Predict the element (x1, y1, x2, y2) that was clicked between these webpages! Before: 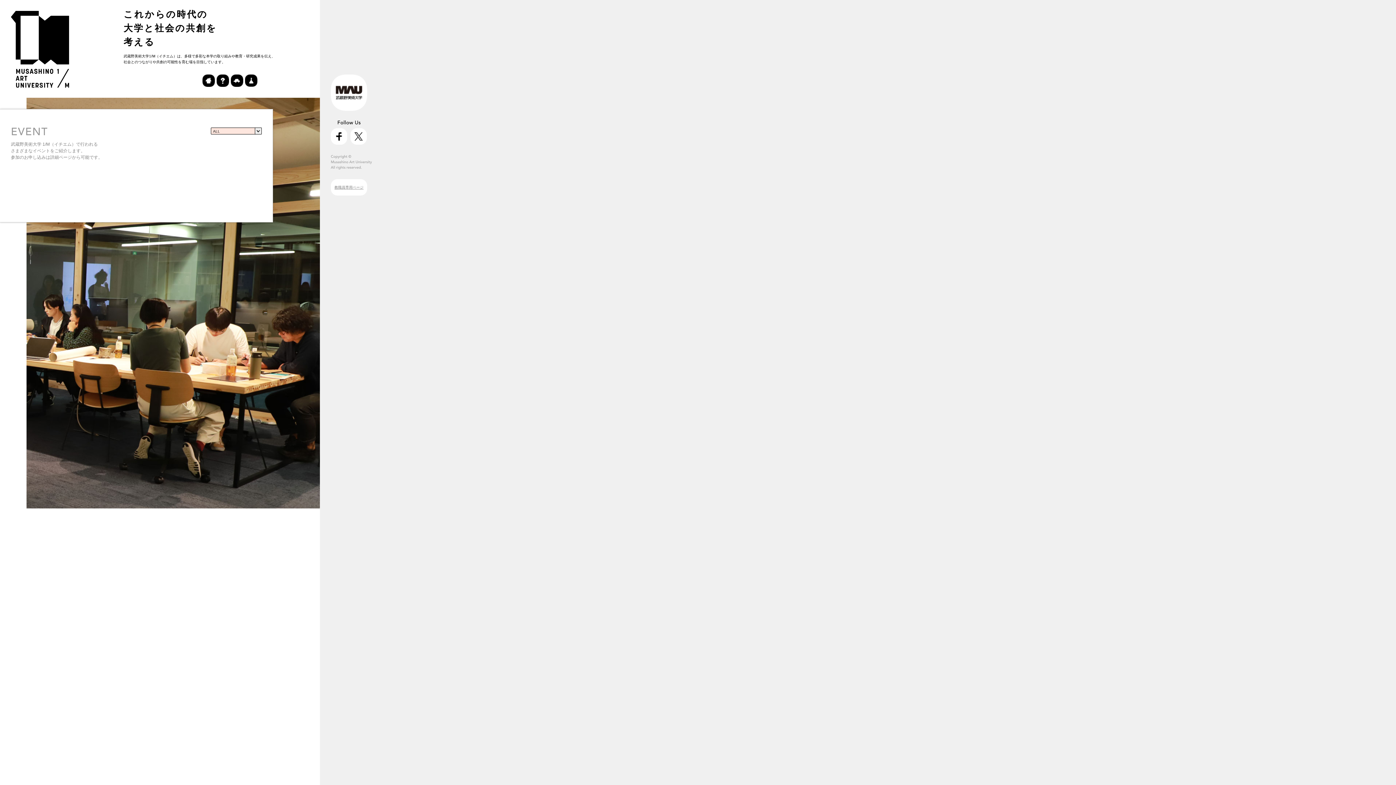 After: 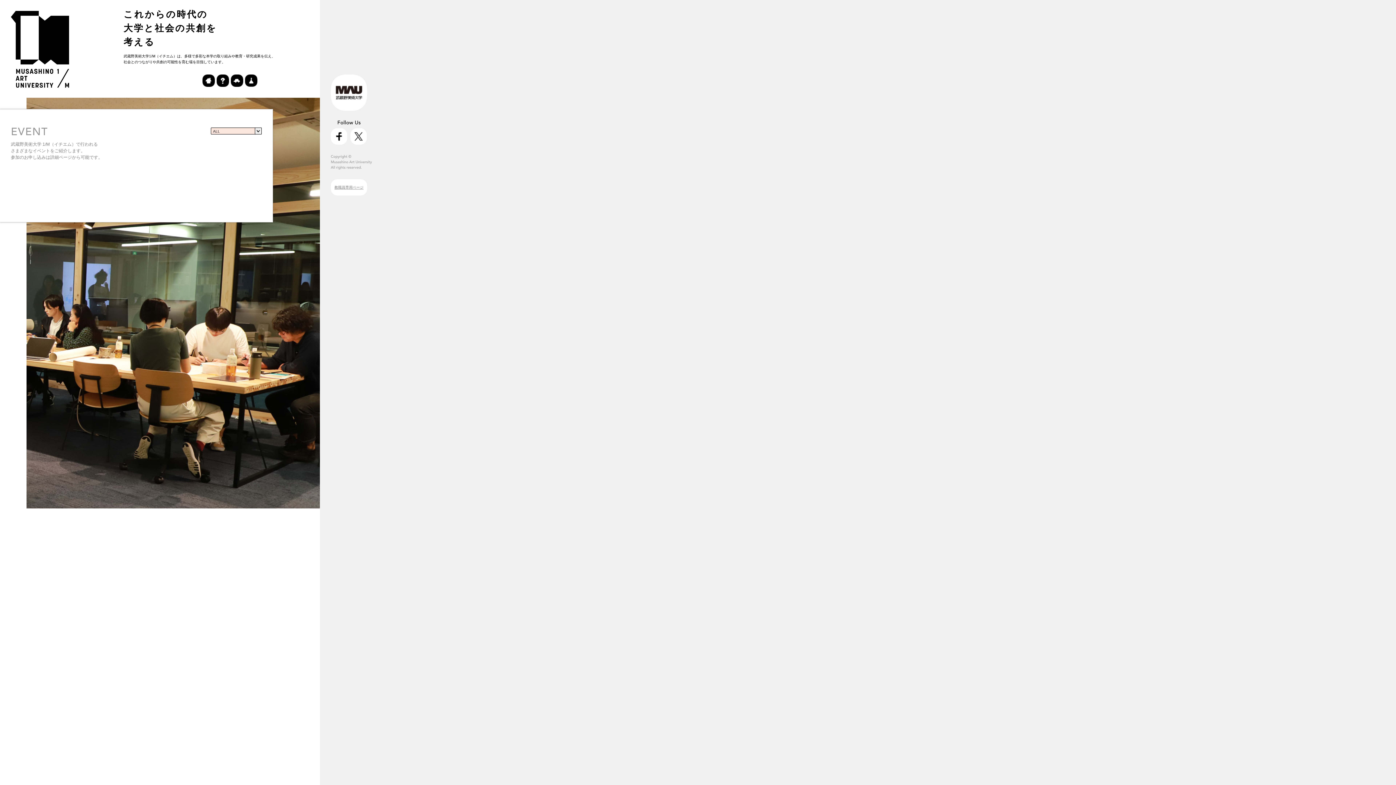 Action: bbox: (350, 128, 366, 144)